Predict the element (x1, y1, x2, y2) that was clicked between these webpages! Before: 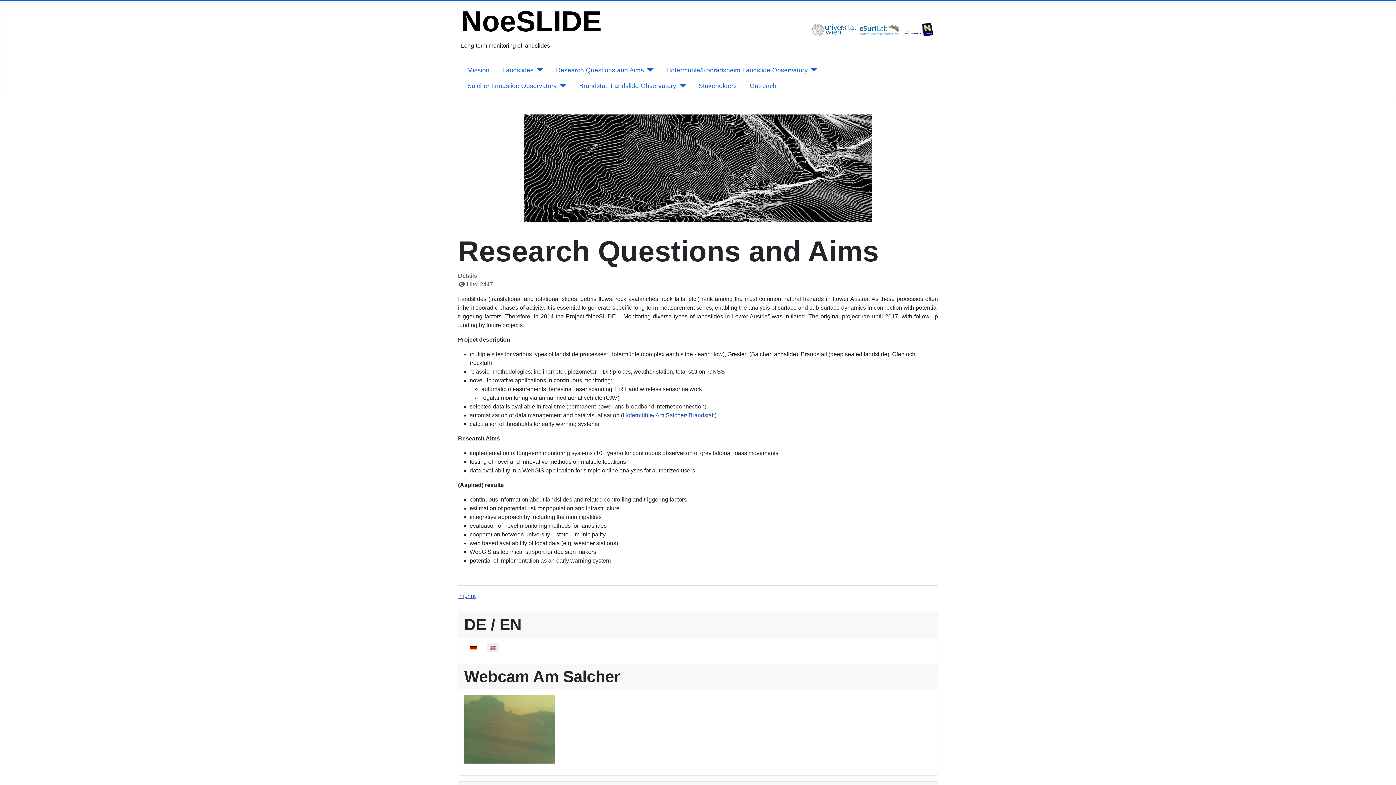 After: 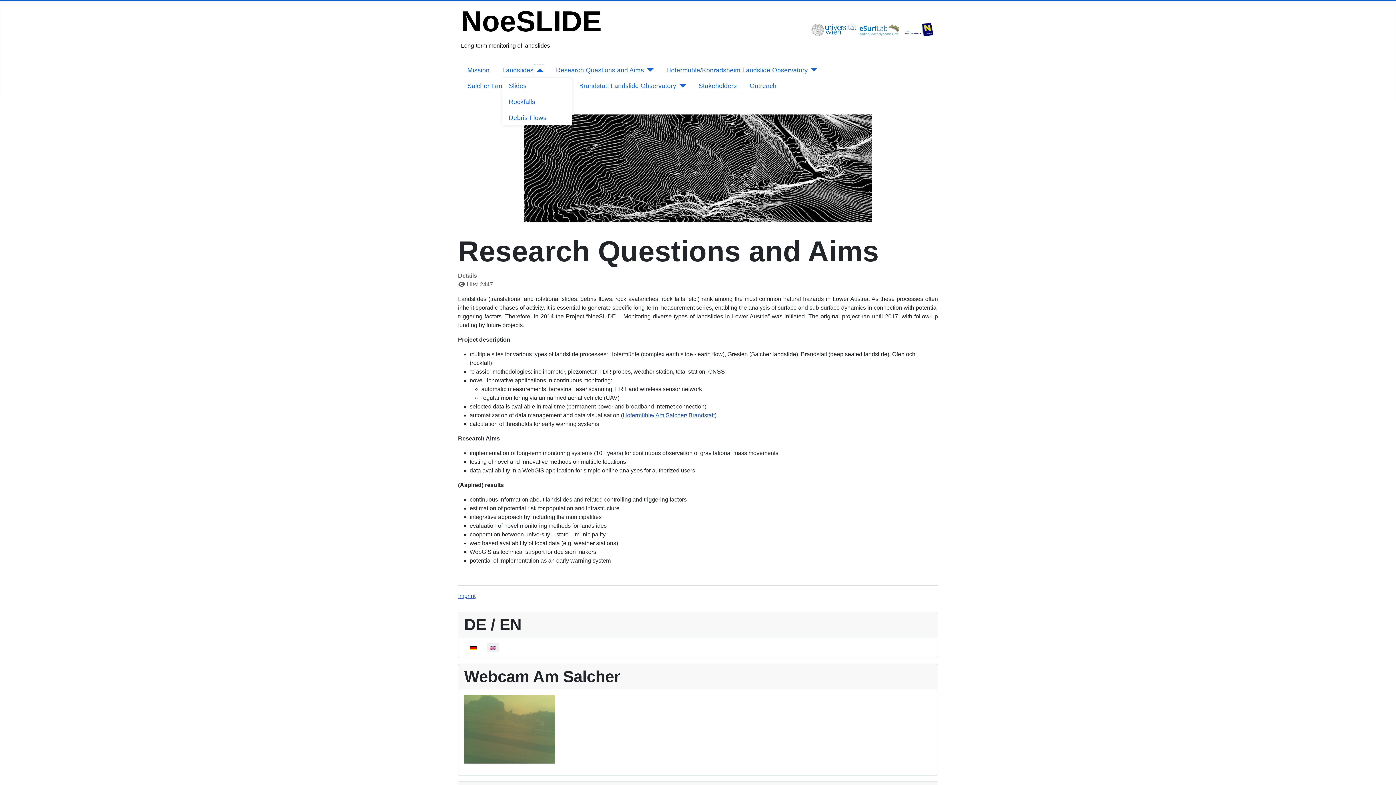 Action: bbox: (533, 65, 543, 74) label: Landslides